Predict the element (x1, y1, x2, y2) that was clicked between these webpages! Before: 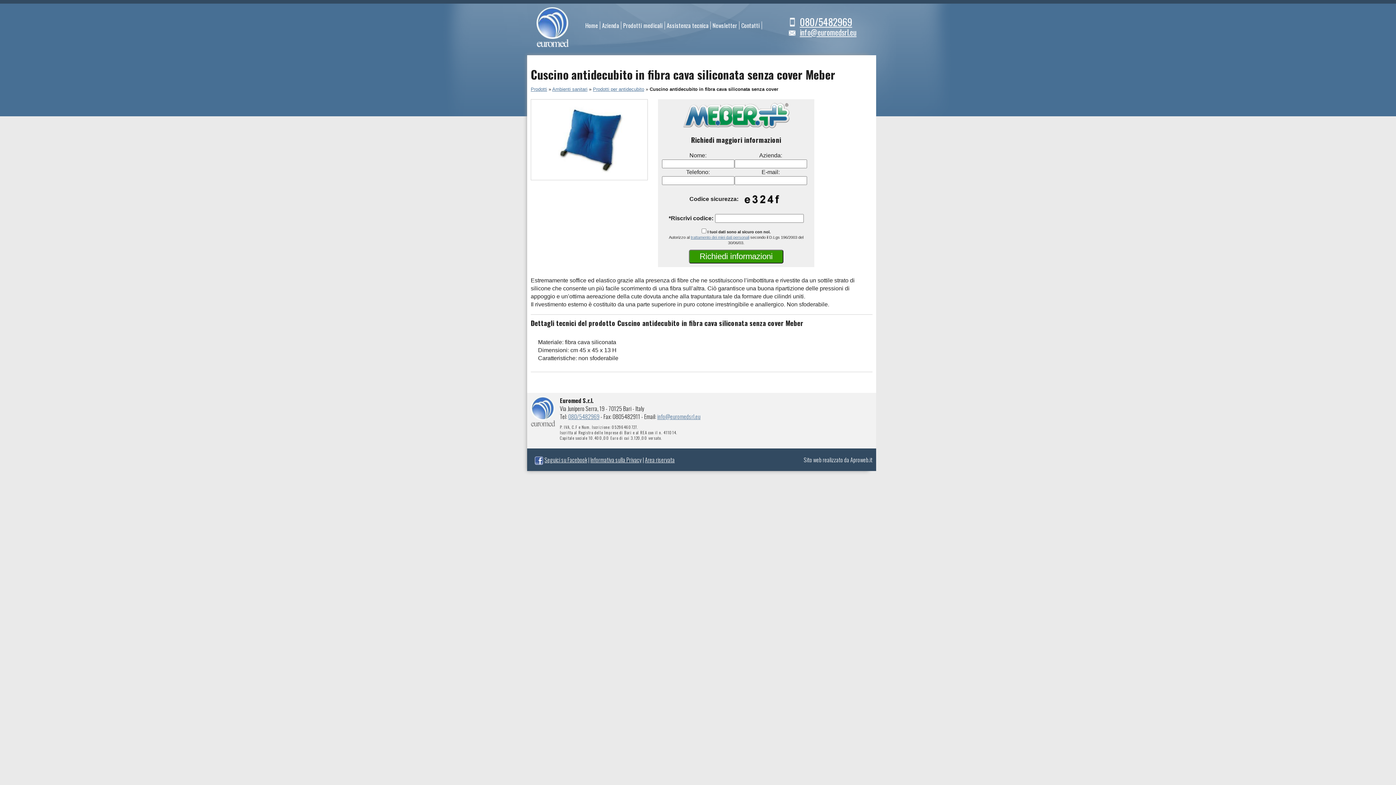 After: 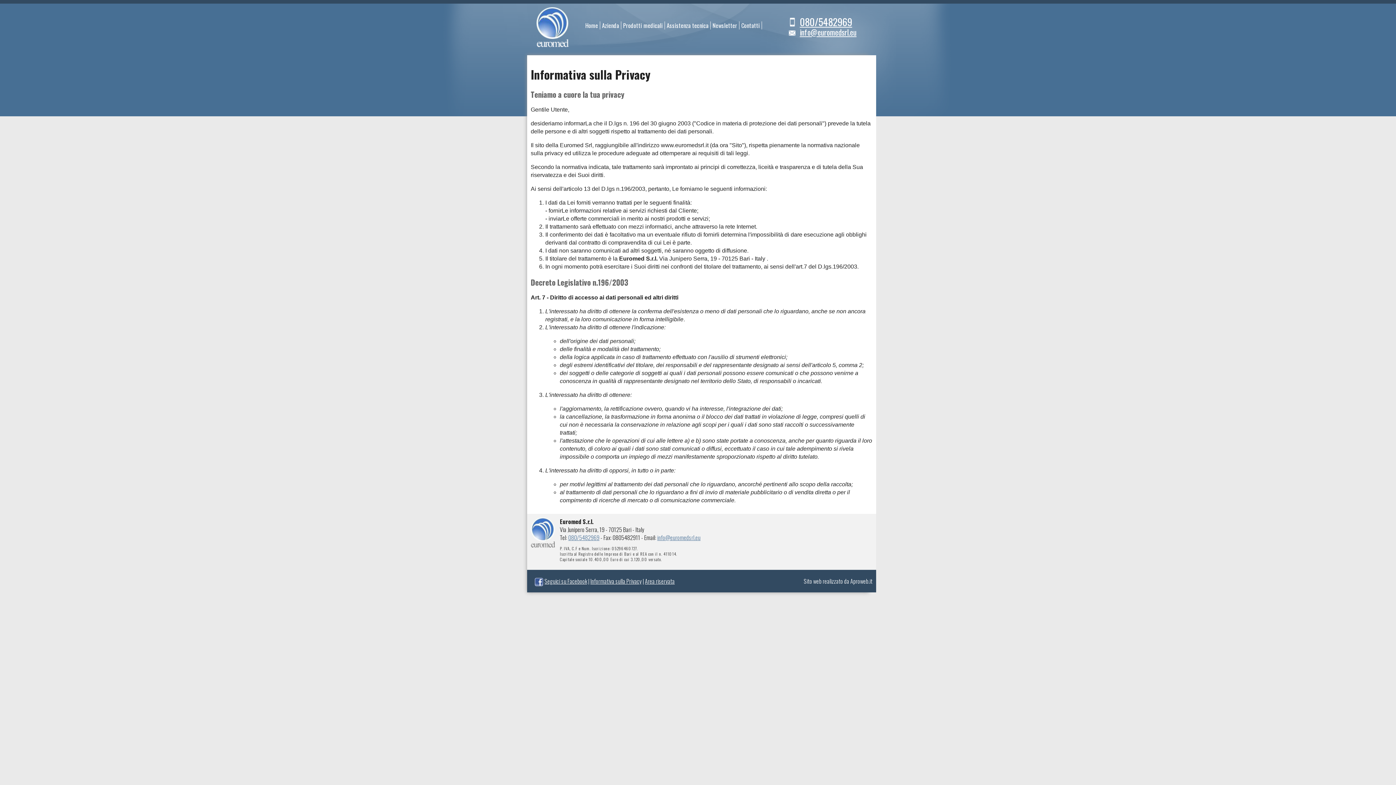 Action: label: Informativa sulla Privacy bbox: (590, 455, 641, 464)